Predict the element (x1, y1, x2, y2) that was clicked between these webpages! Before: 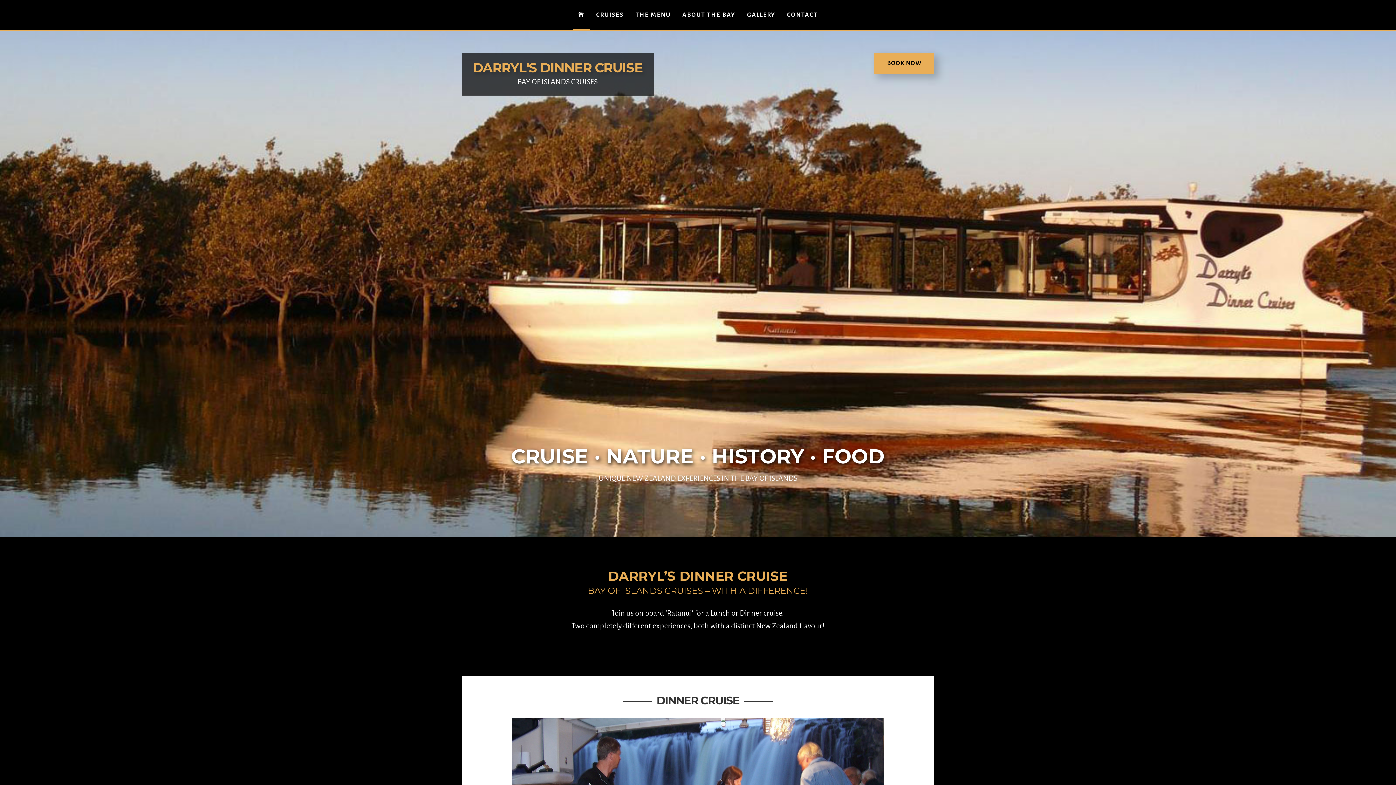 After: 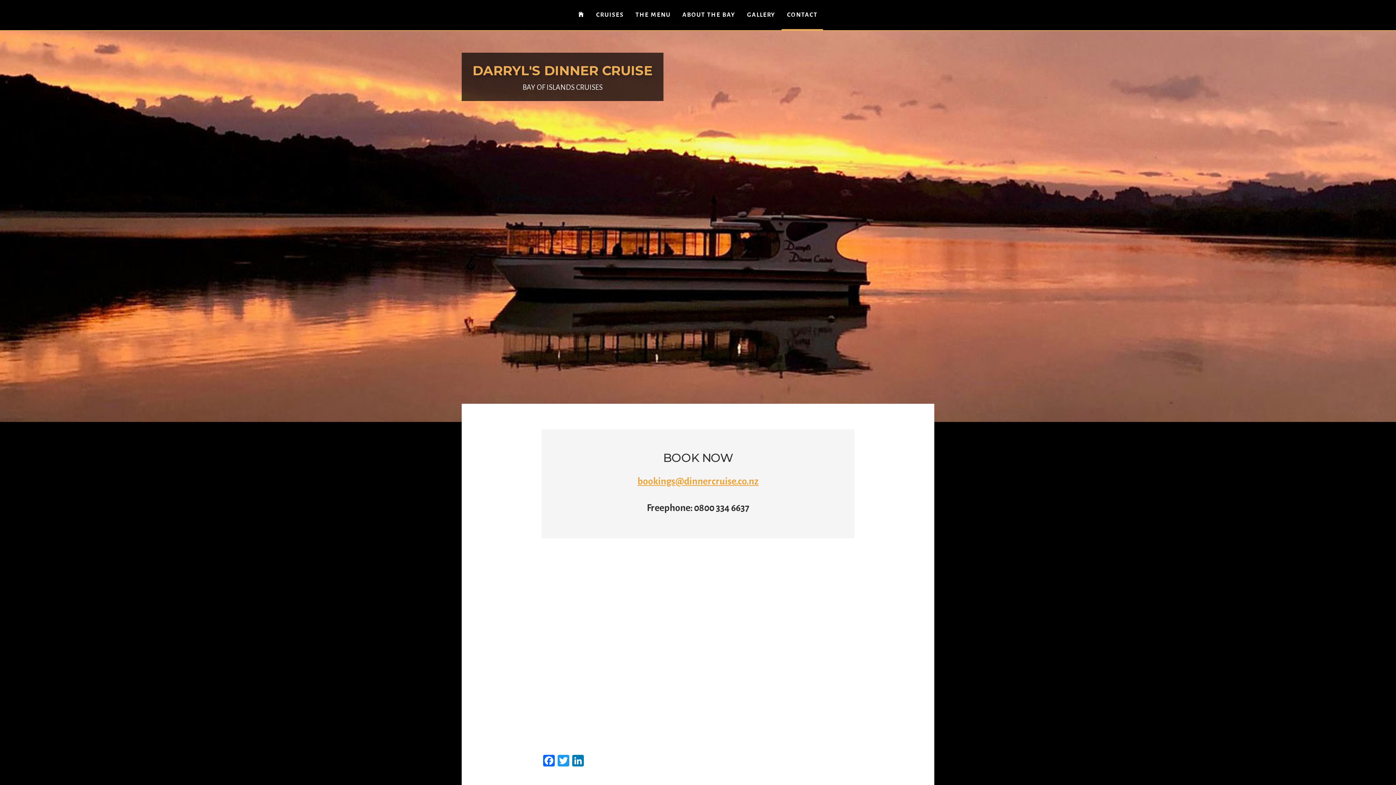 Action: label: BOOK NOW bbox: (874, 52, 934, 74)